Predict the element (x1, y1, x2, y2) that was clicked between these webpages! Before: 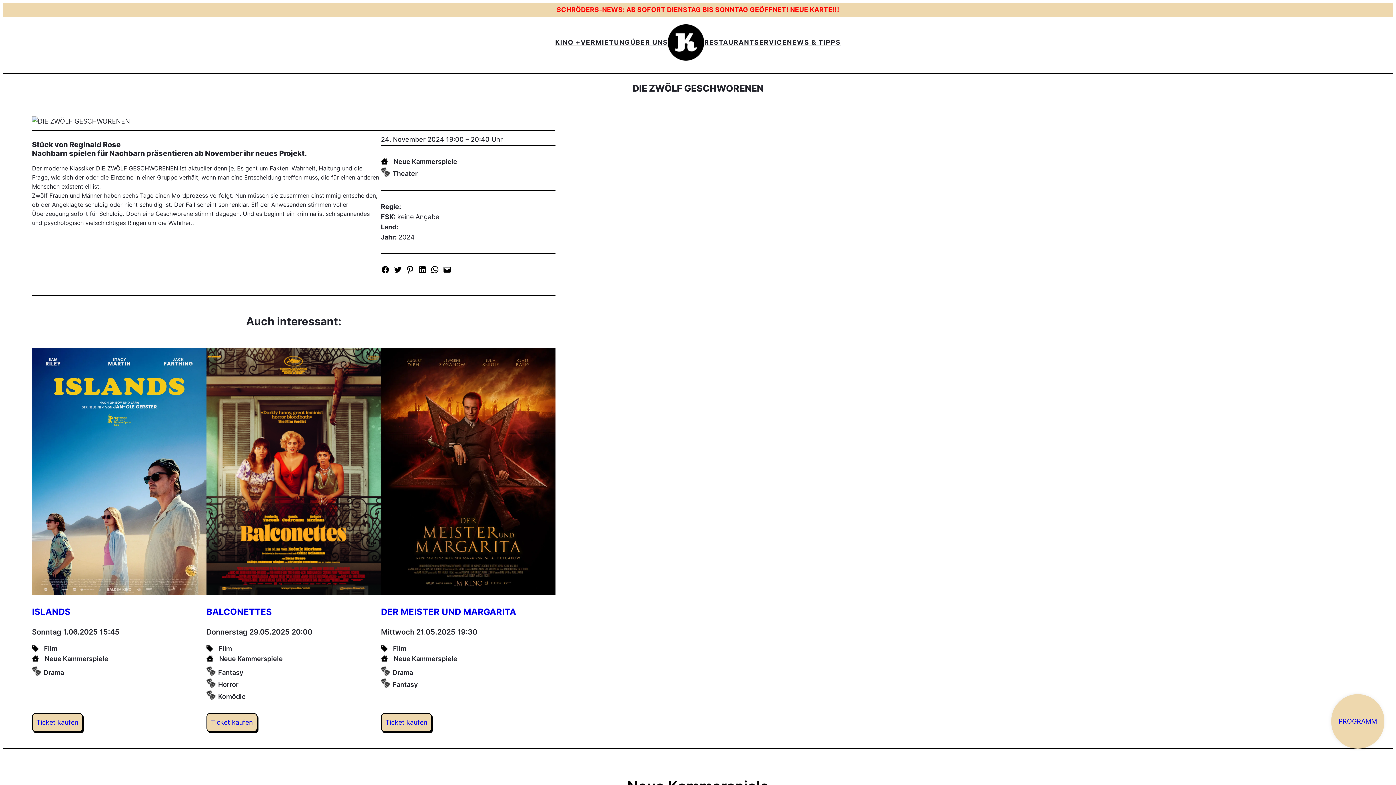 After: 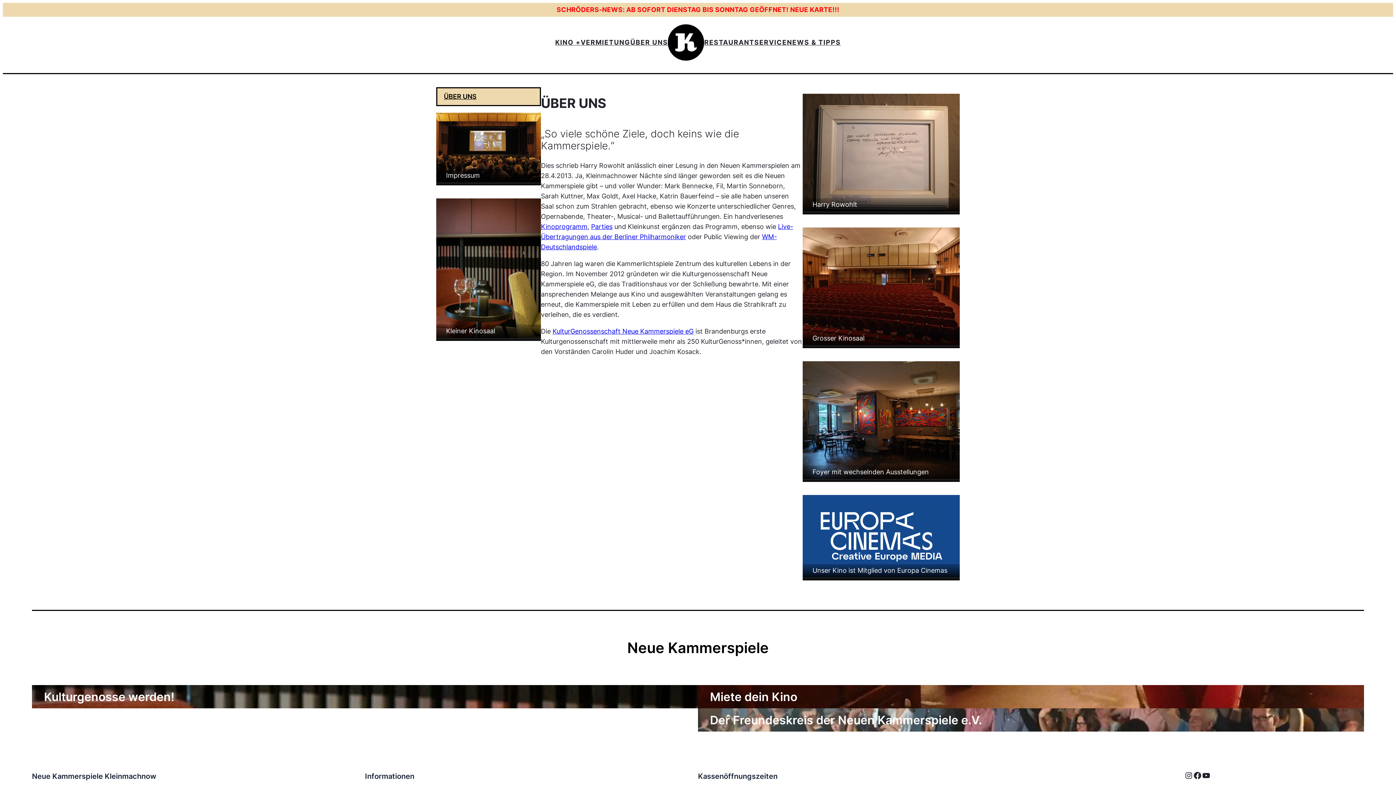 Action: label: ÜBER UNS bbox: (630, 37, 668, 47)